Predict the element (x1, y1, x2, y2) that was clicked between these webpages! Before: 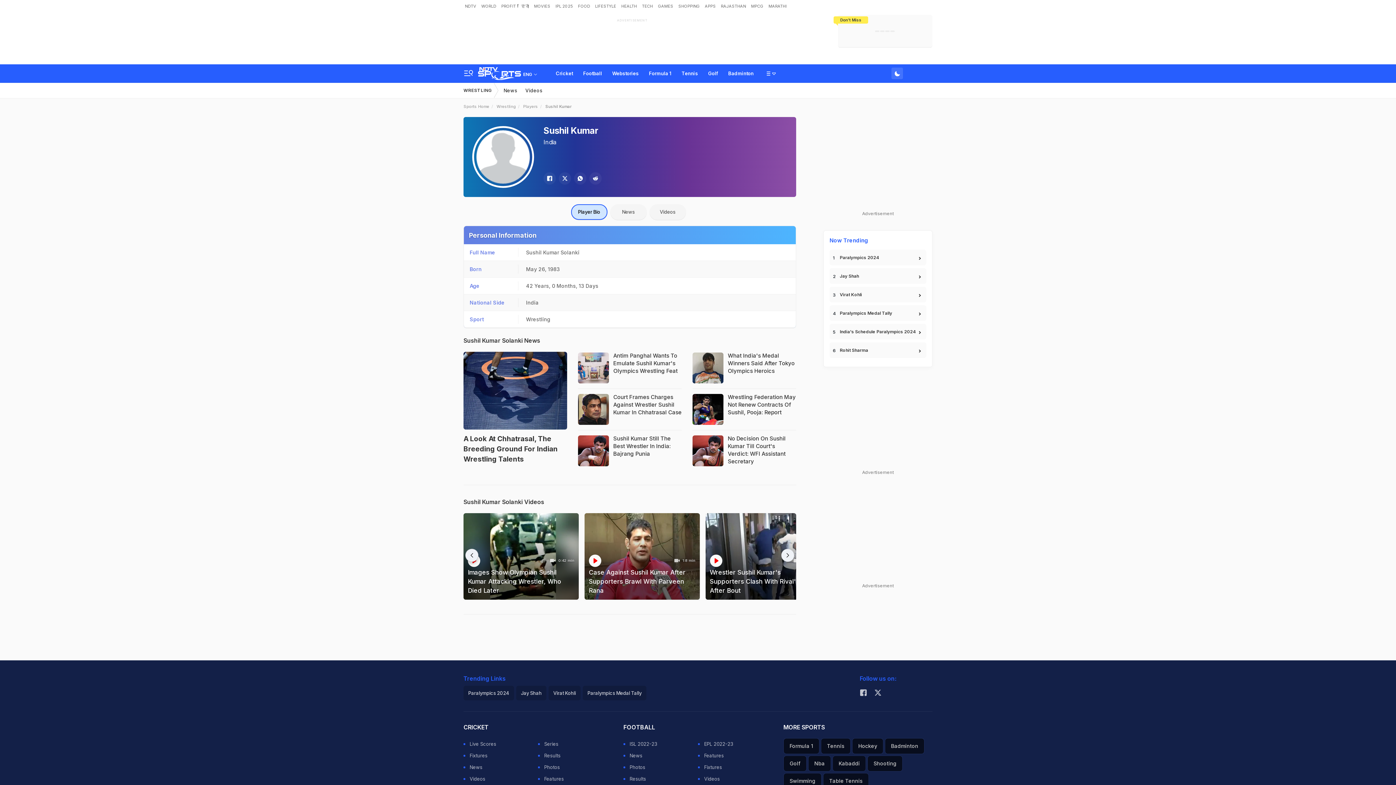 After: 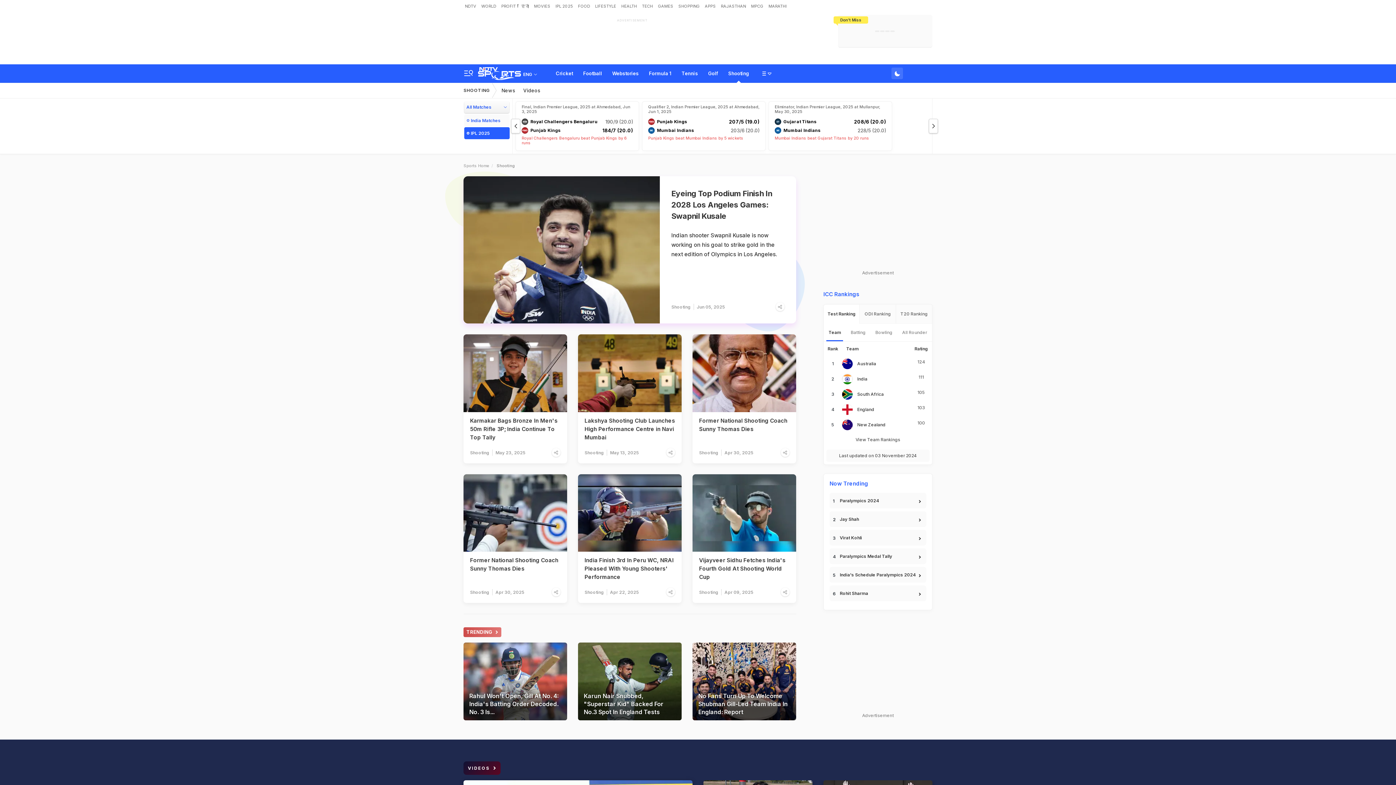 Action: label: Shooting bbox: (867, 755, 902, 771)